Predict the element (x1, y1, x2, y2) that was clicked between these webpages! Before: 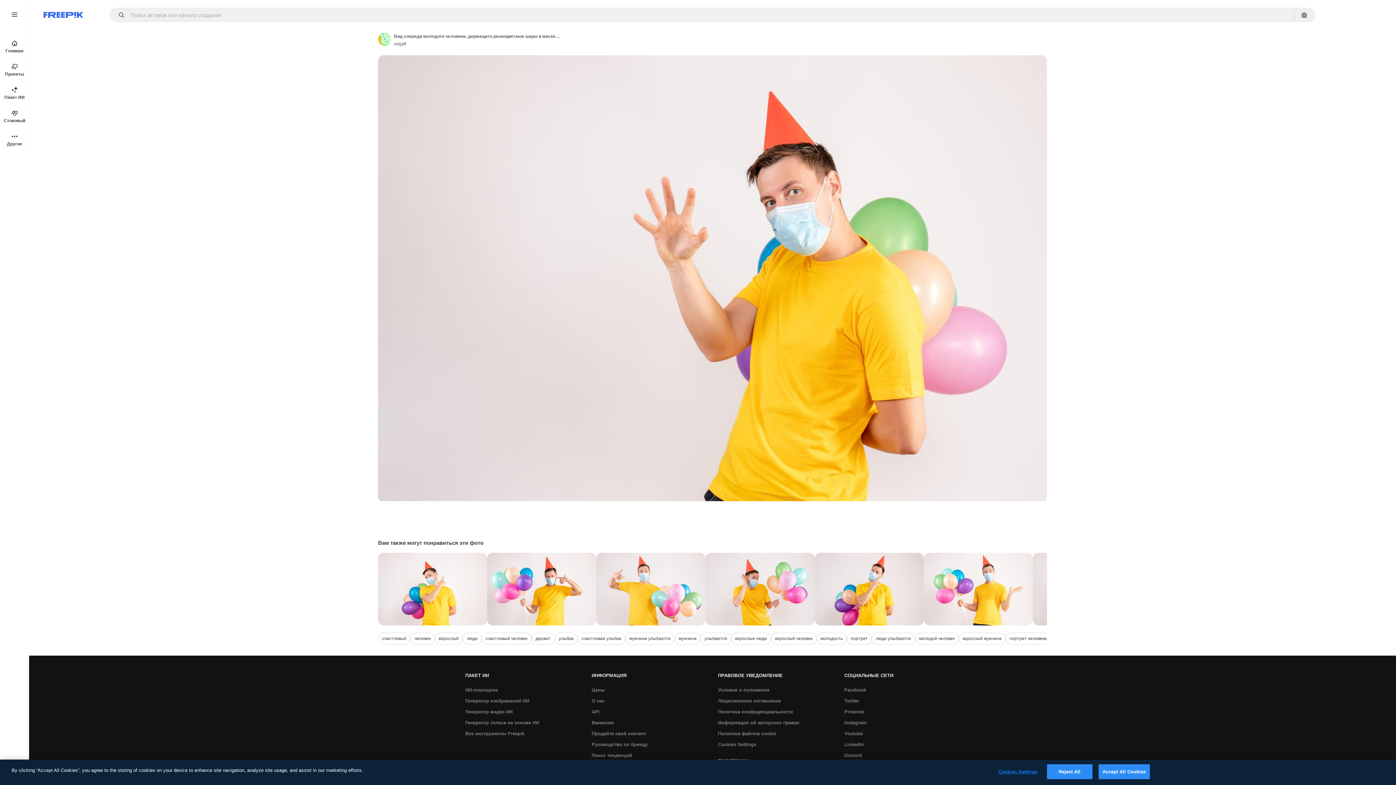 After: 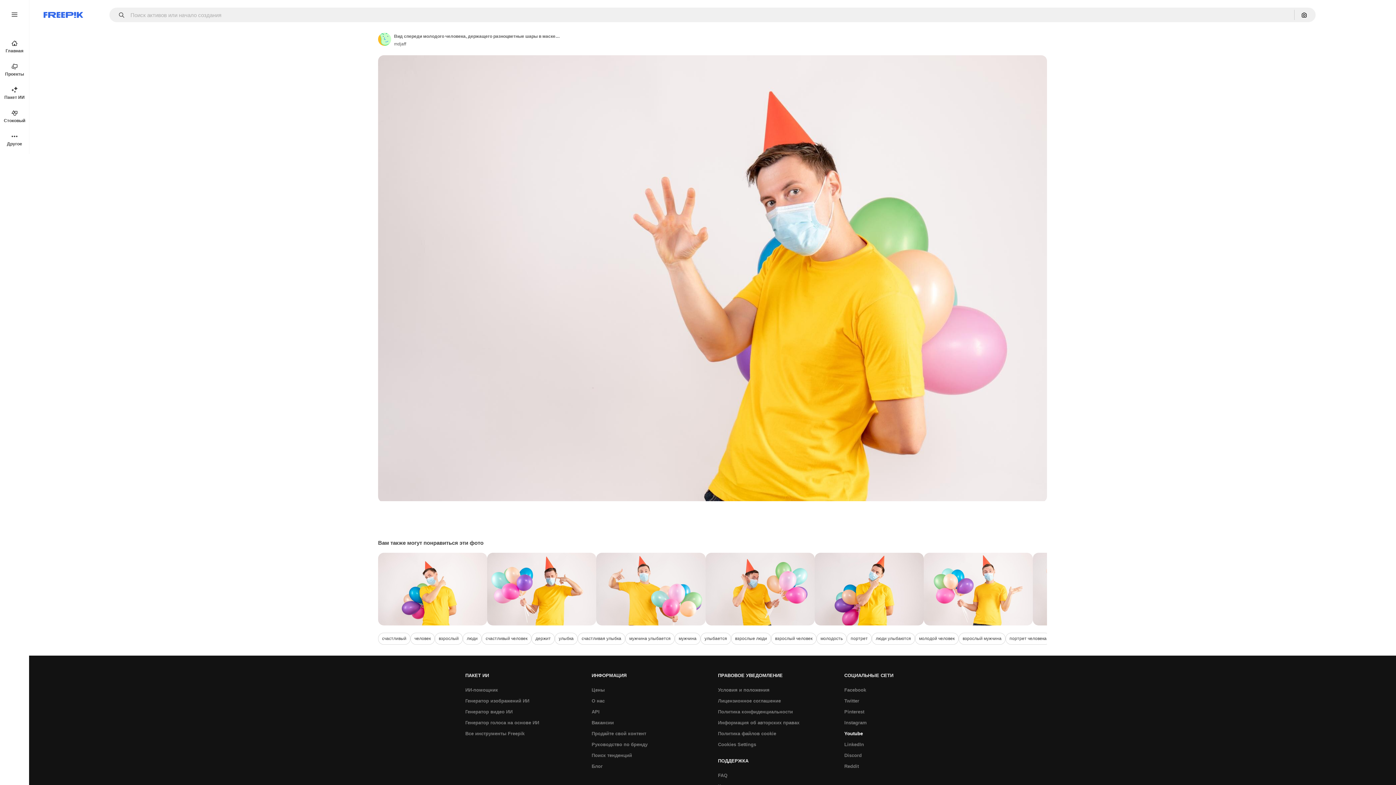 Action: bbox: (840, 728, 866, 739) label: Youtube